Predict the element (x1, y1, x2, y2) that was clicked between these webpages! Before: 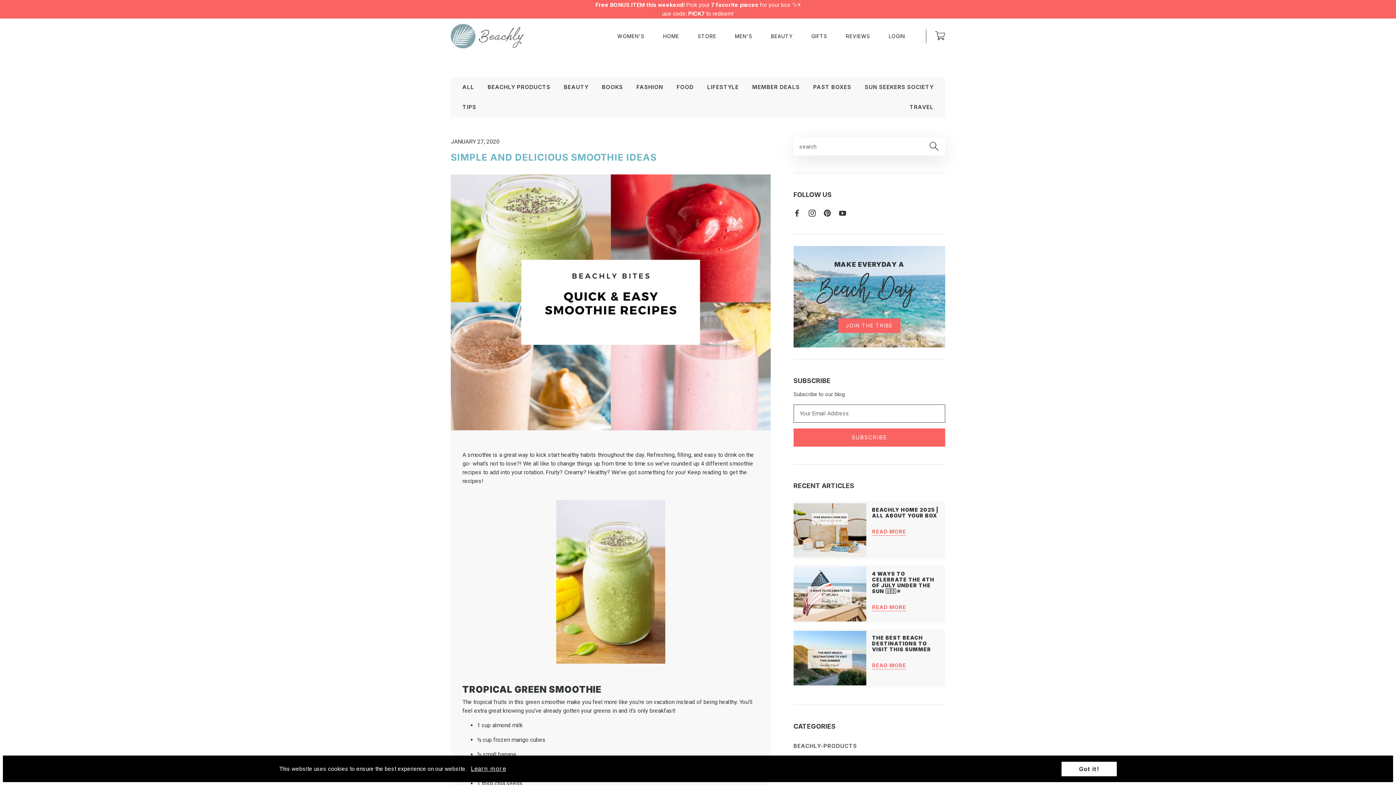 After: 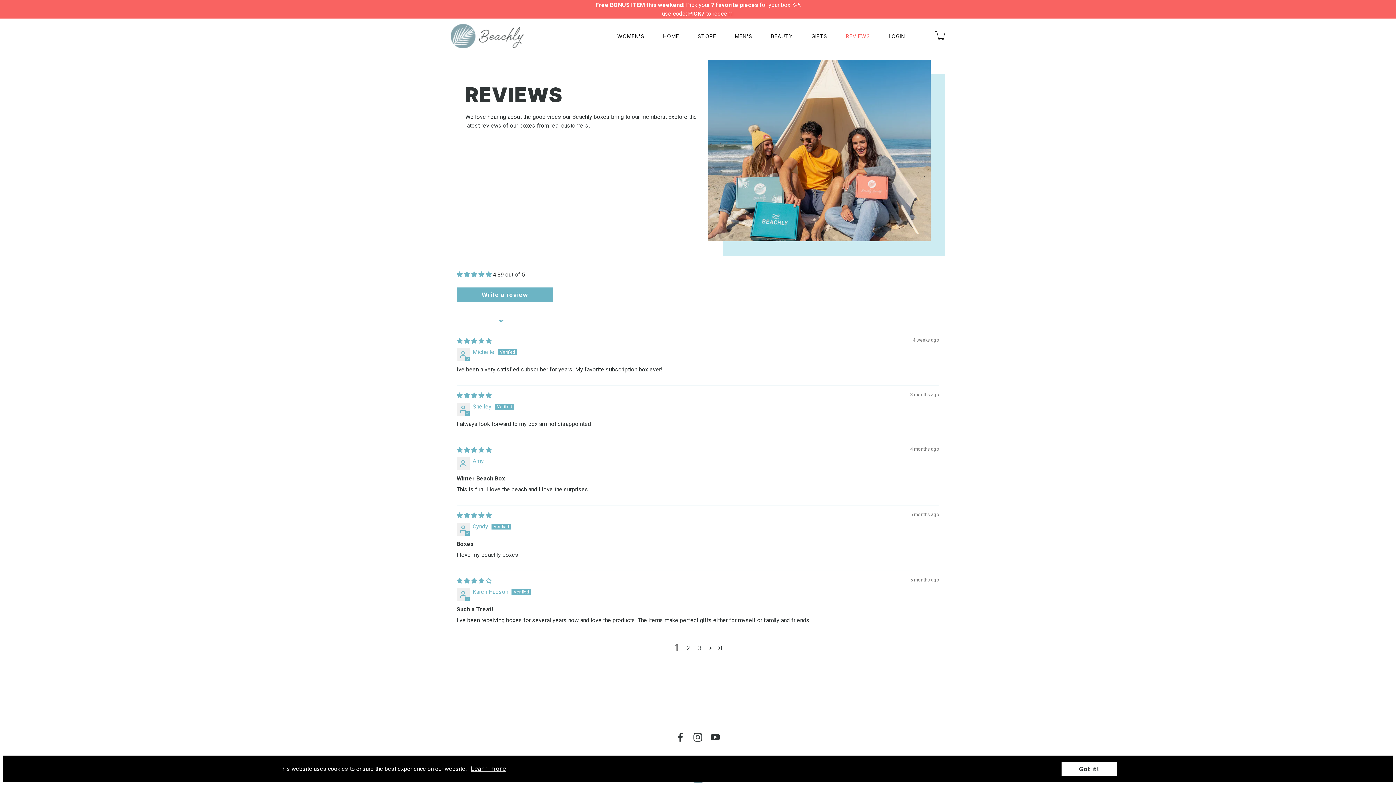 Action: label: Reviews bbox: (846, 32, 870, 40)